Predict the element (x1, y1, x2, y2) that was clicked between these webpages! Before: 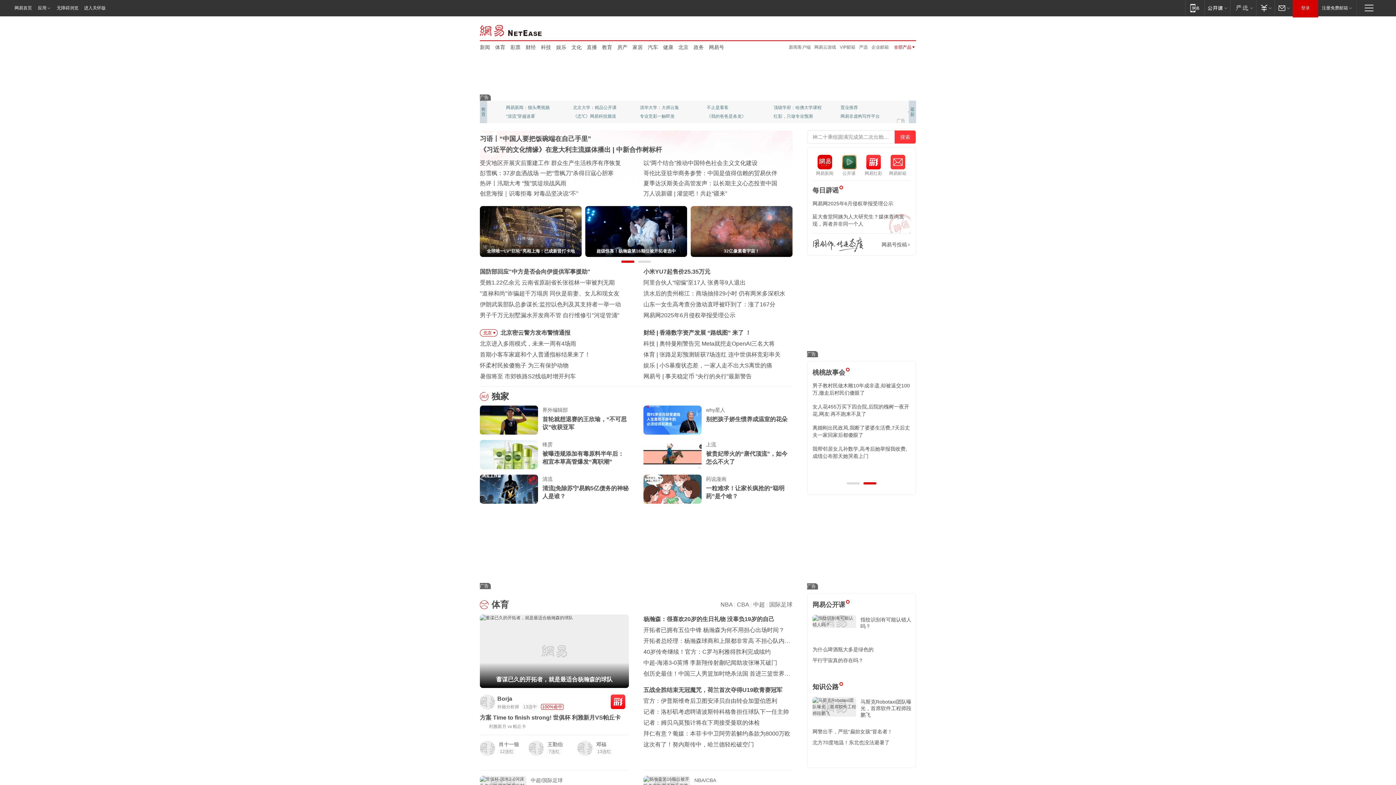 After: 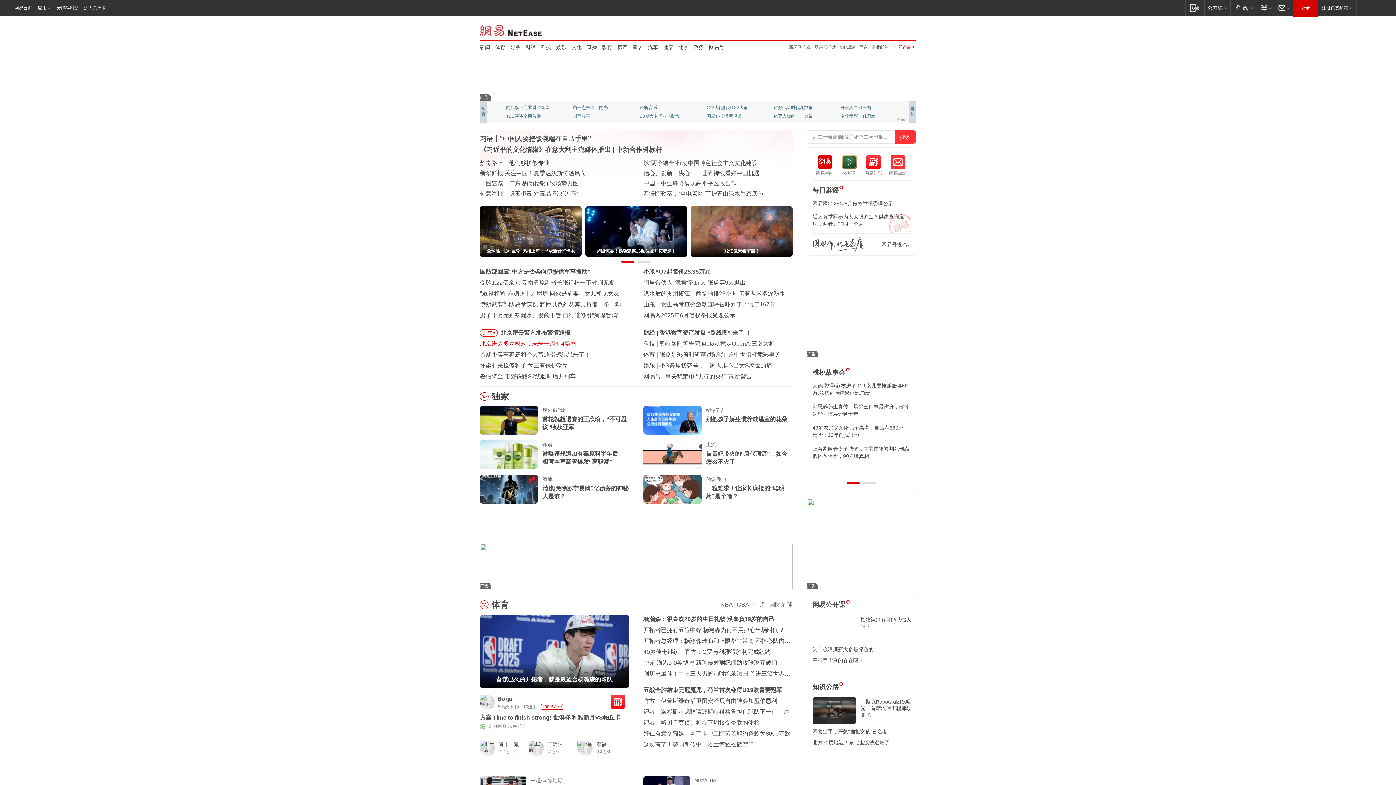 Action: bbox: (480, 340, 576, 346) label: 北京进入多雨模式，未来一周有4场雨